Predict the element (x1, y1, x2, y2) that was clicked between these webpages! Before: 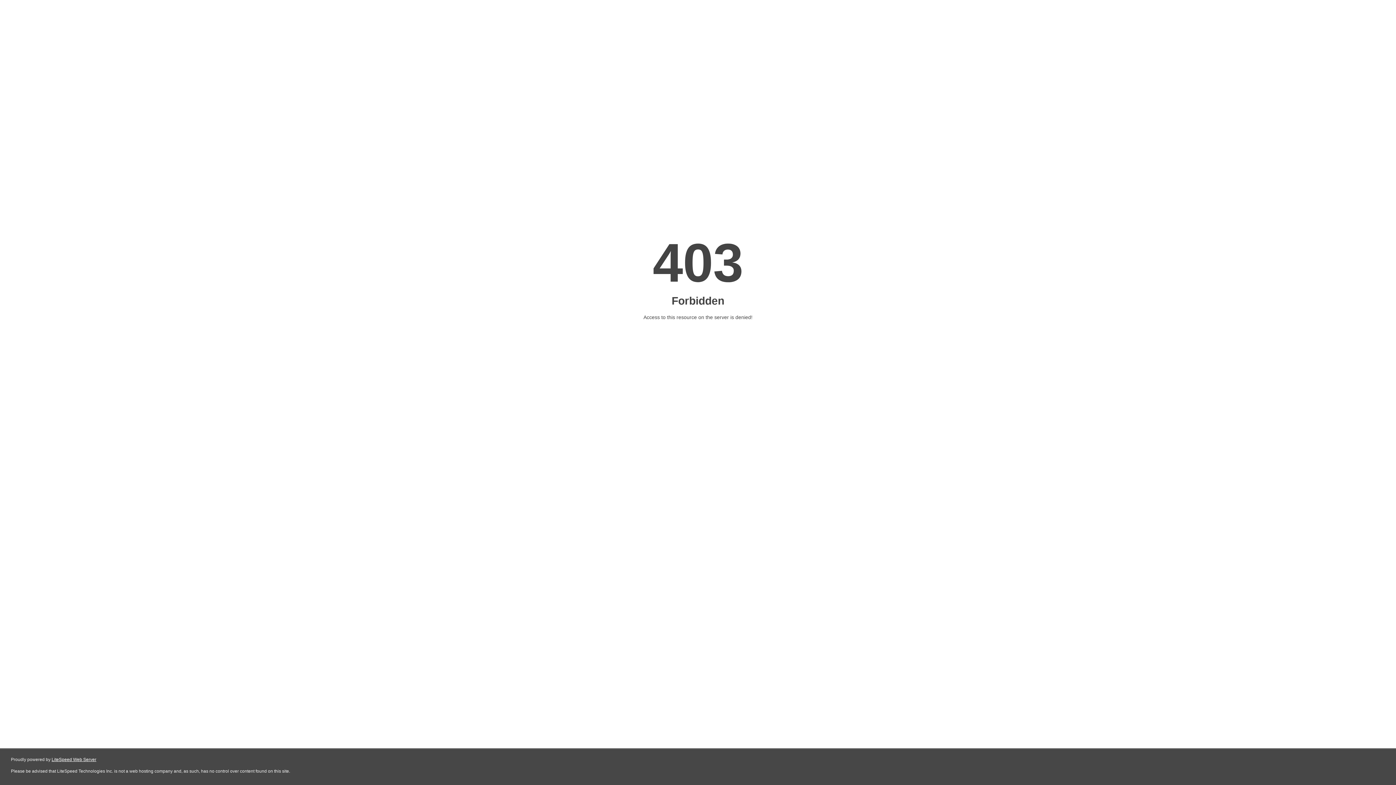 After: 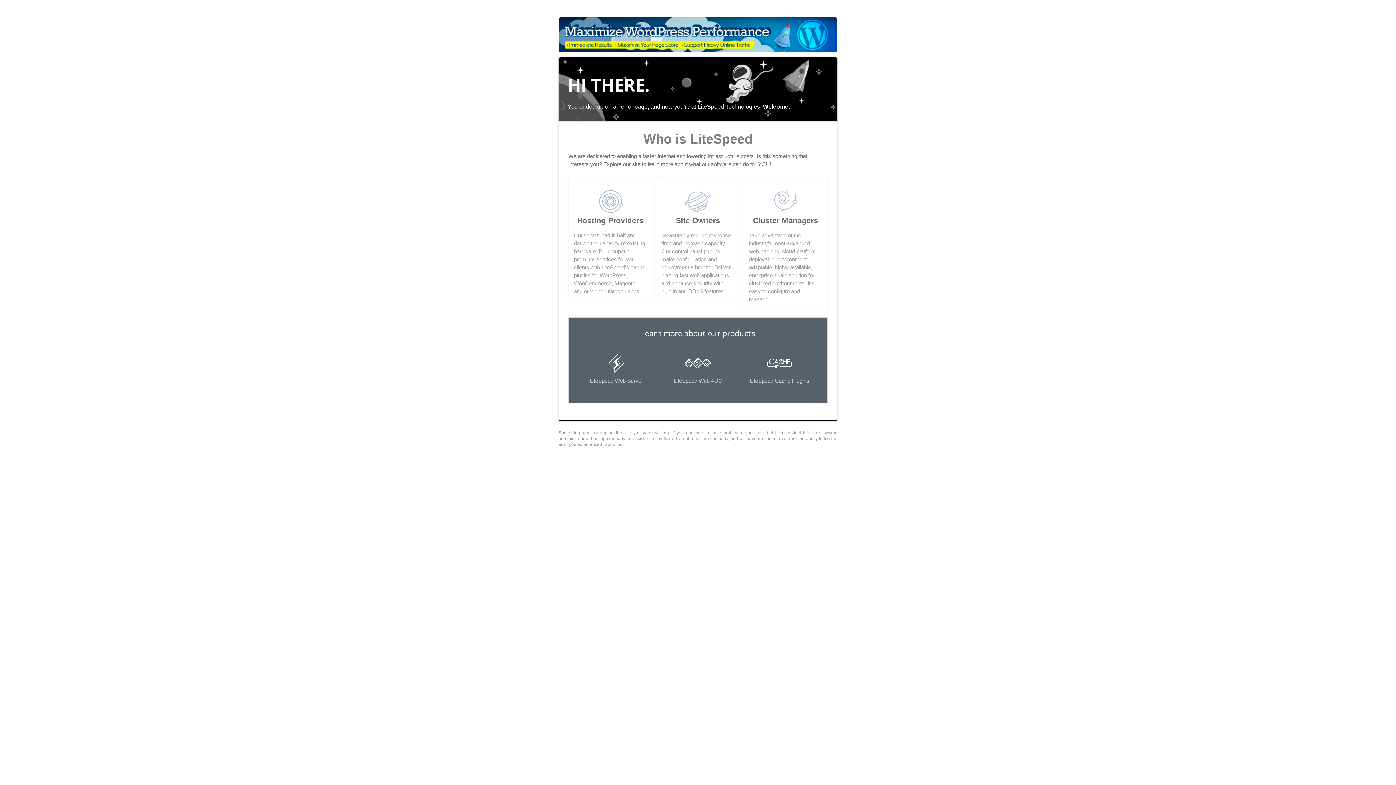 Action: label: LiteSpeed Web Server bbox: (51, 757, 96, 762)